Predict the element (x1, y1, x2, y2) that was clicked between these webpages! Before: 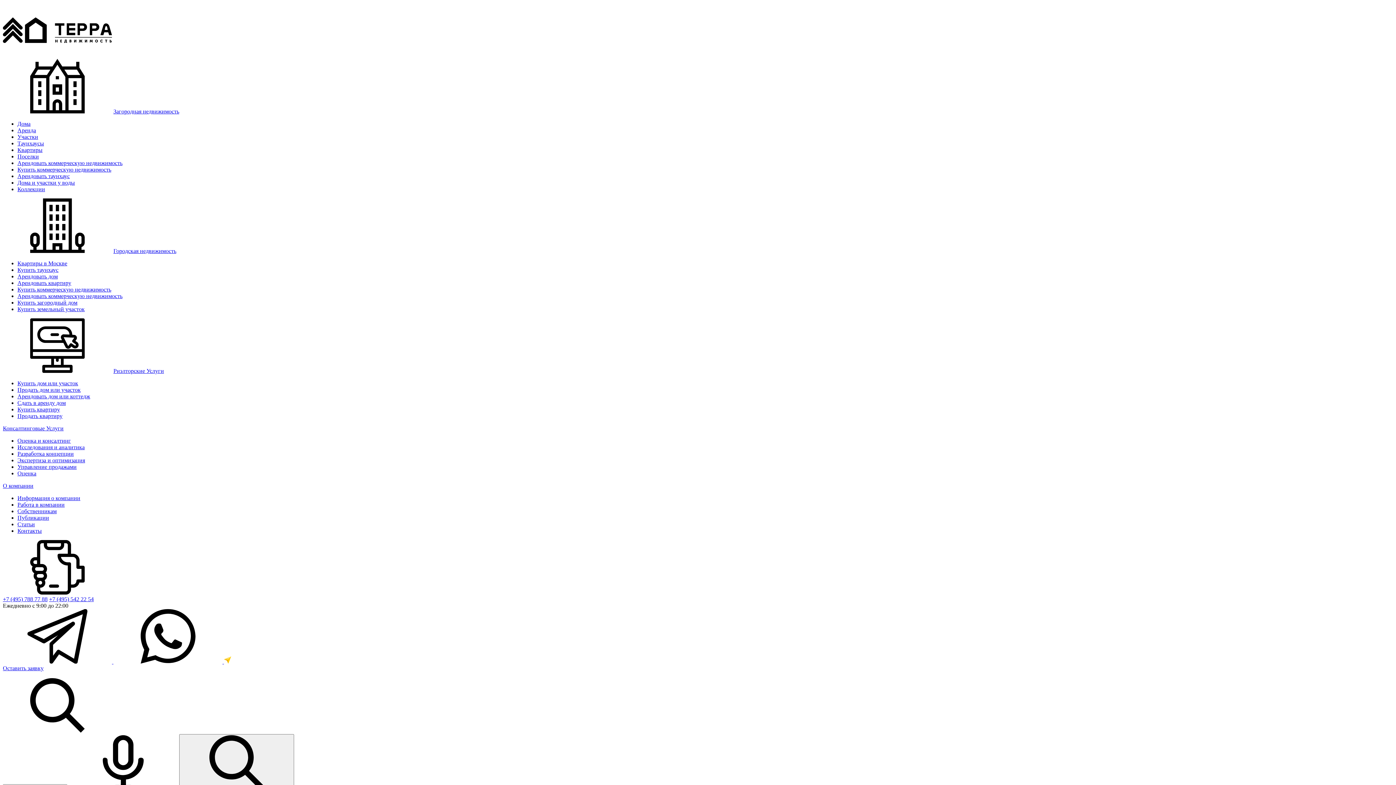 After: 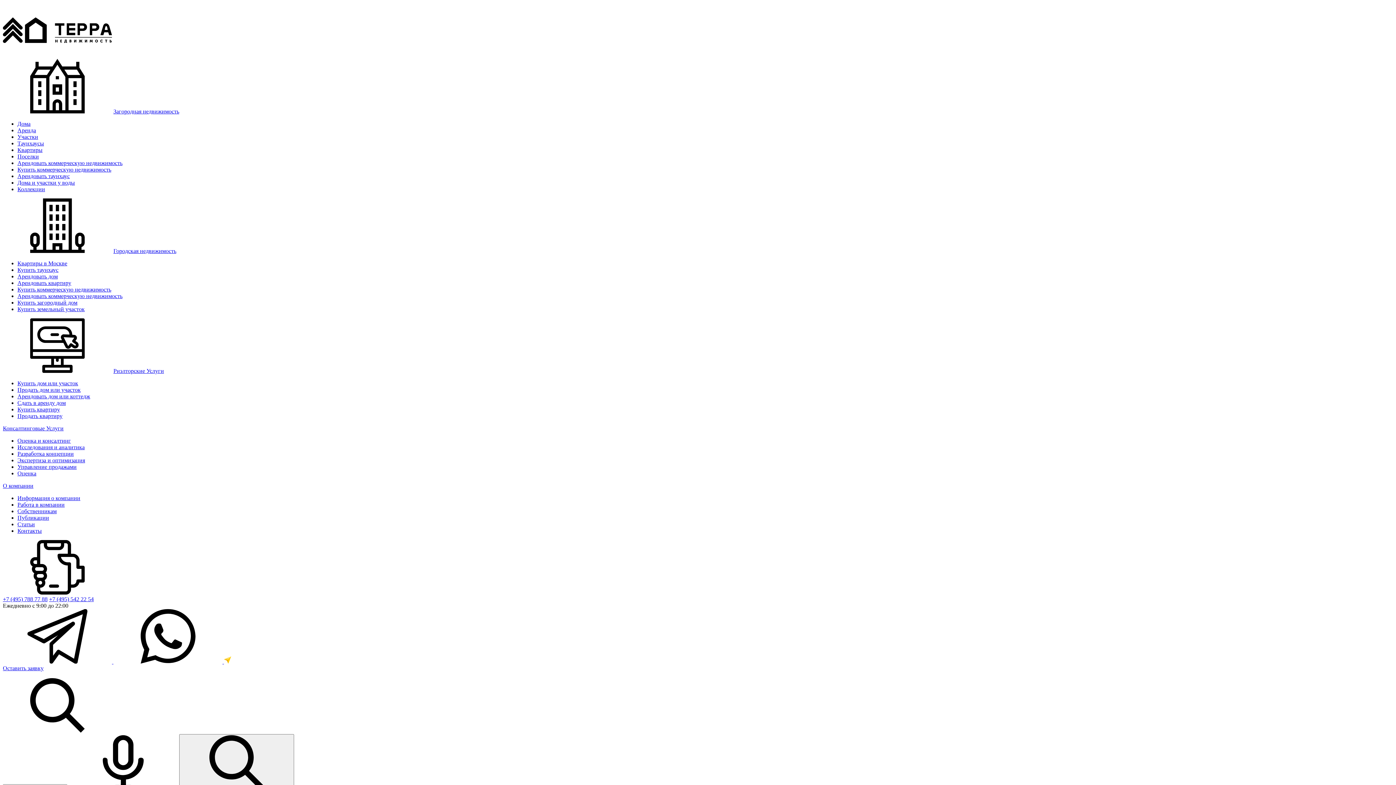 Action: bbox: (17, 508, 56, 514) label: Собственникам